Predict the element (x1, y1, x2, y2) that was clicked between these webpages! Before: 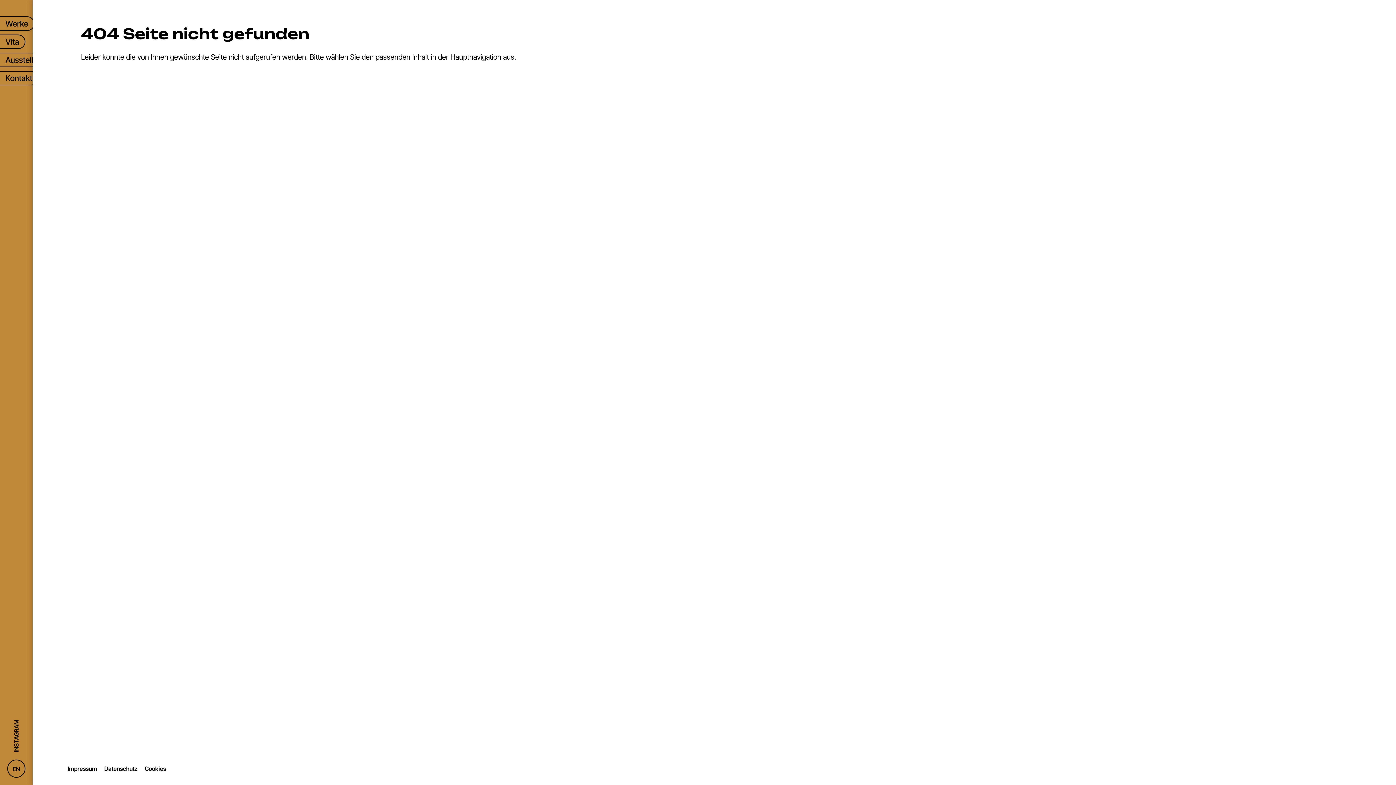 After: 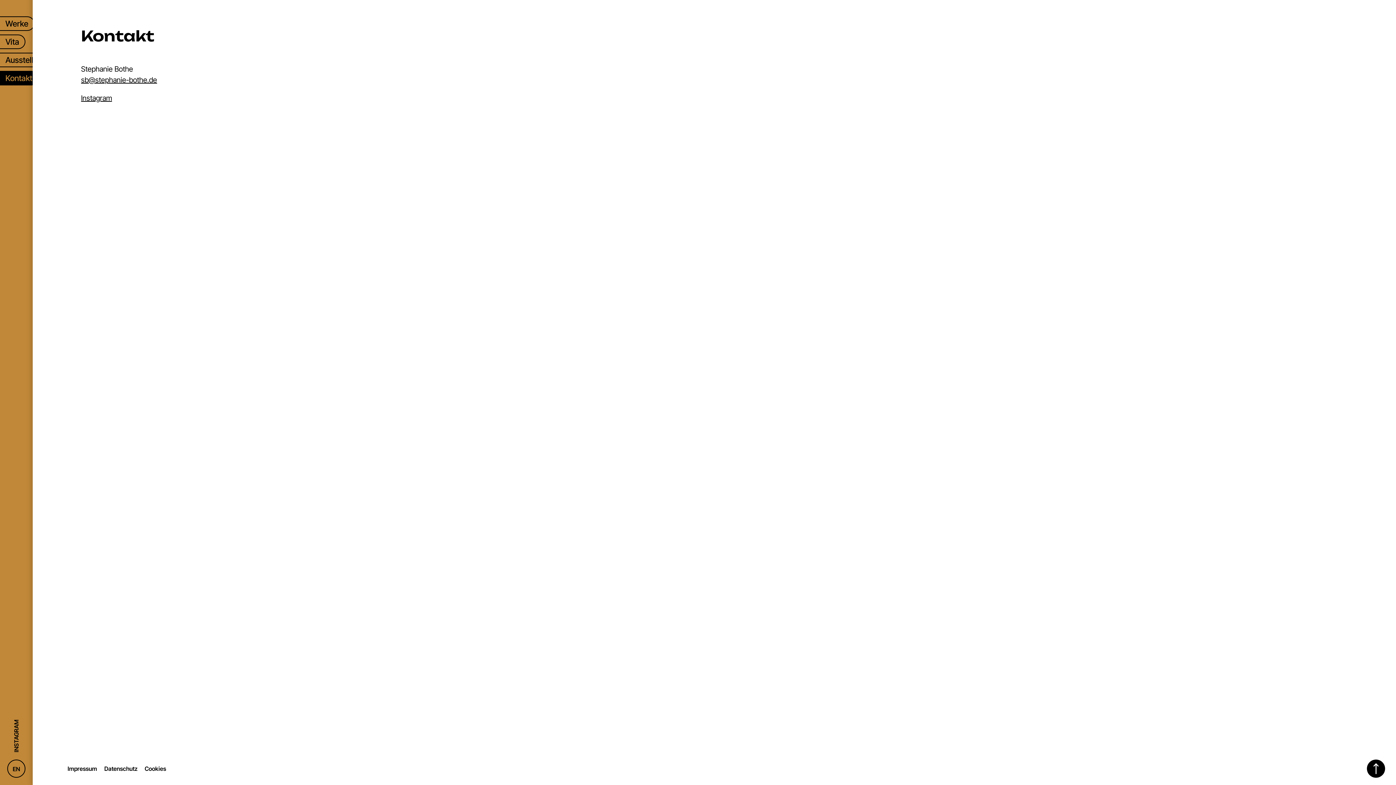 Action: label: Kontakt bbox: (0, 70, 38, 85)